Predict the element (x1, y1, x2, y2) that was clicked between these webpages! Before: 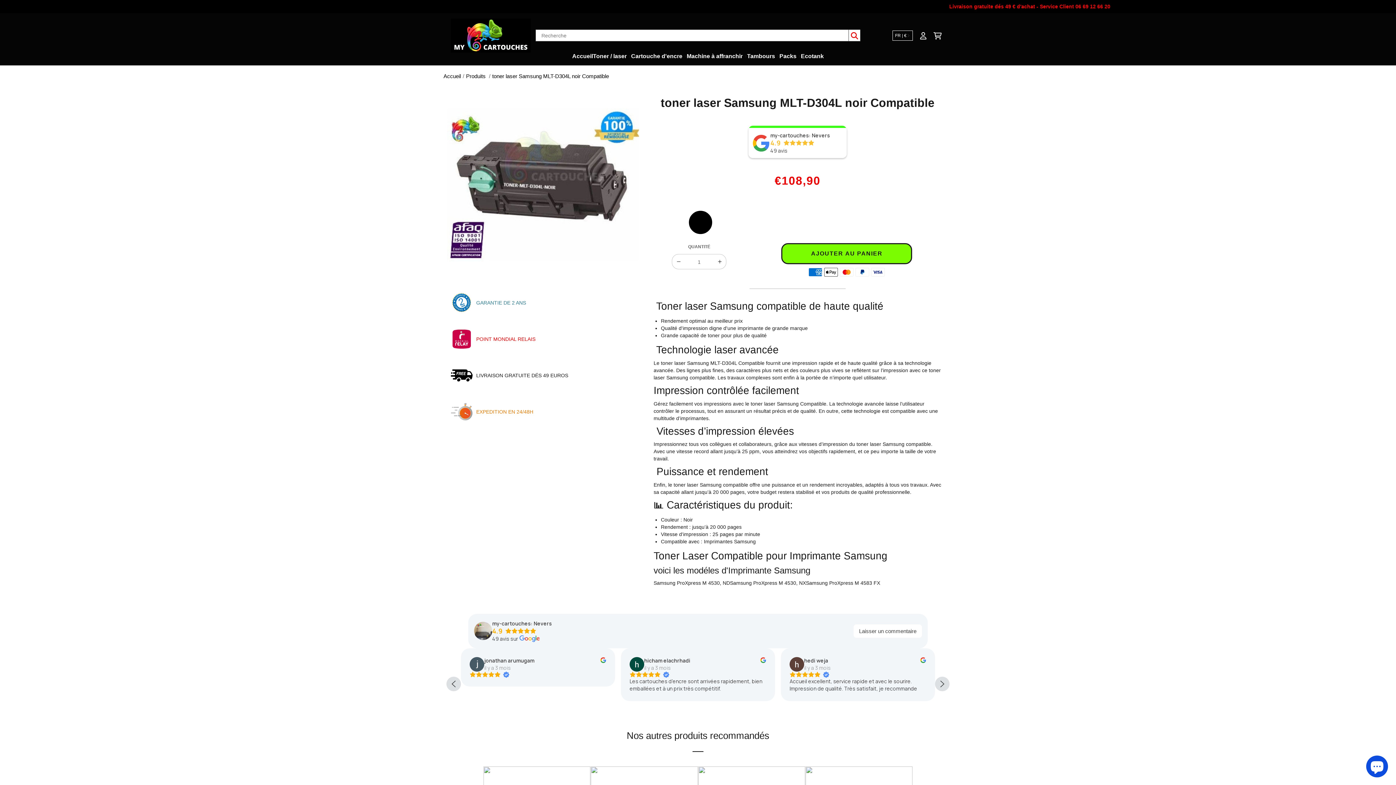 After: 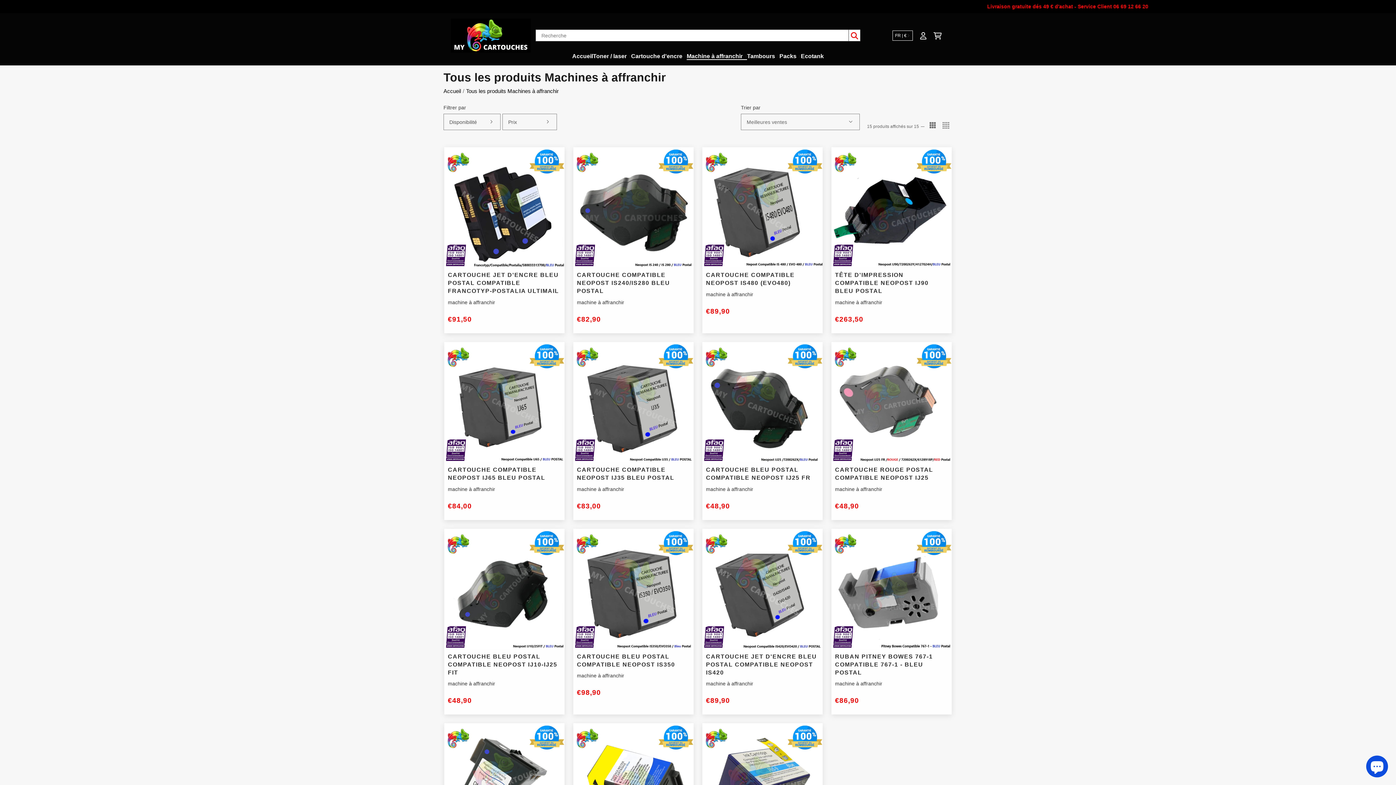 Action: label: Machine à affranchir  bbox: (686, 52, 747, 59)